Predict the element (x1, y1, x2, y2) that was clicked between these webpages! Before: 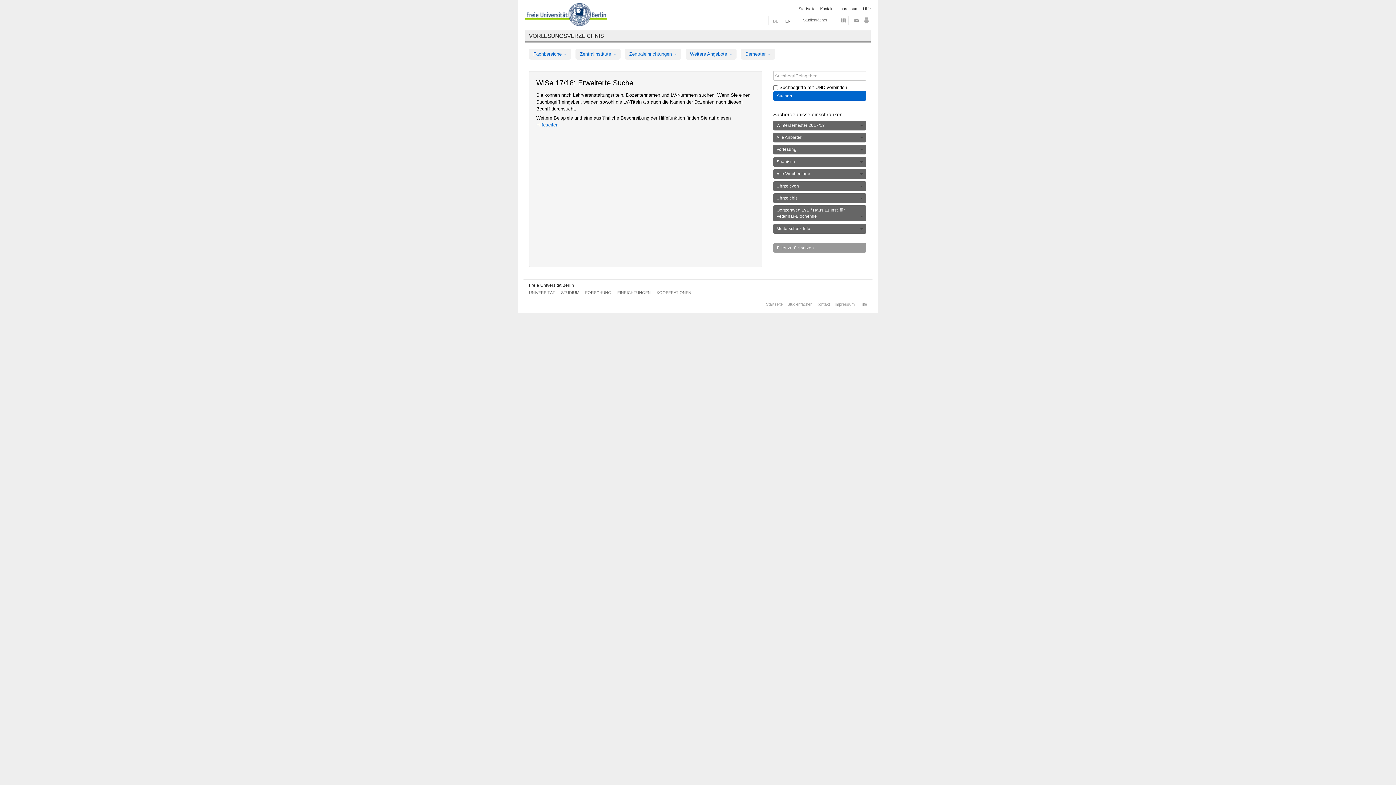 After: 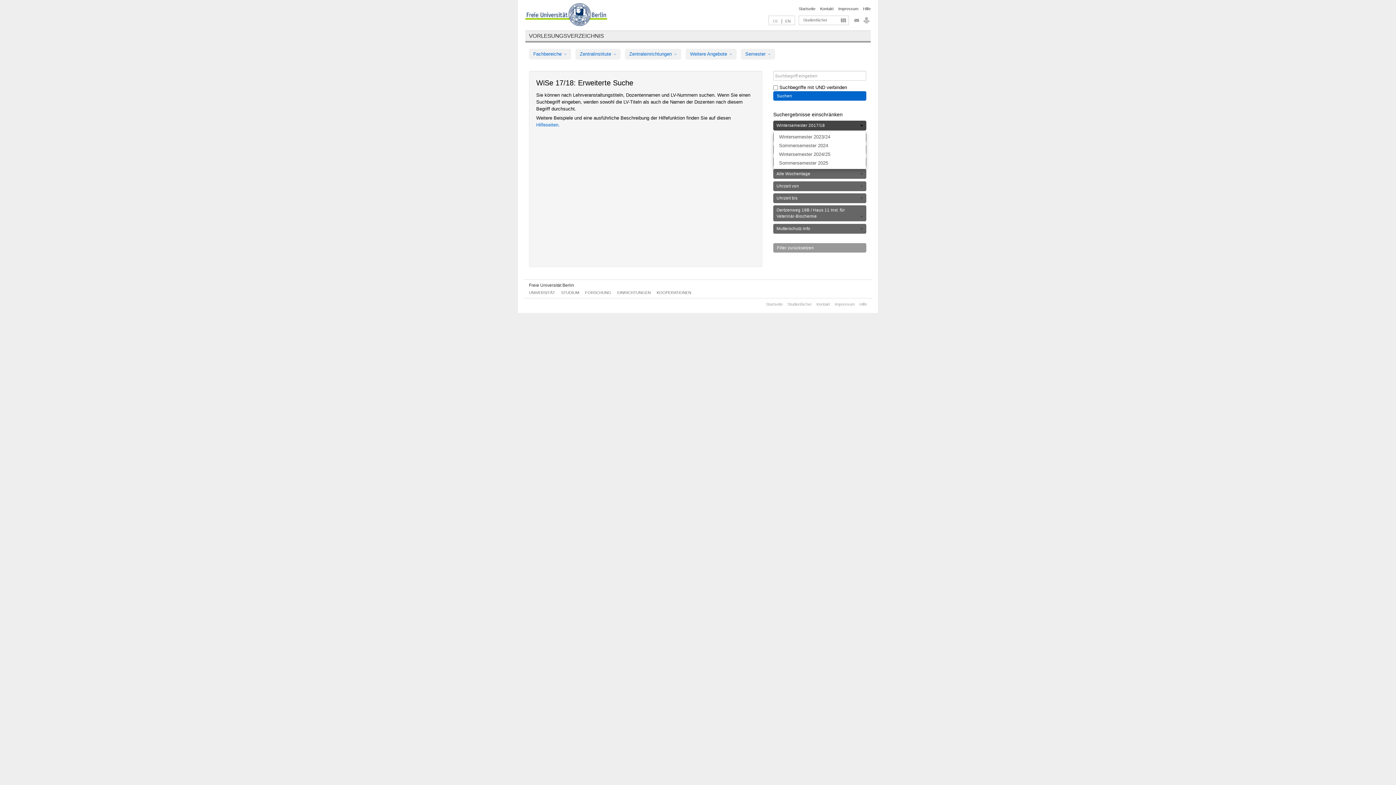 Action: label: Wintersemester 2017/18 bbox: (773, 120, 866, 130)